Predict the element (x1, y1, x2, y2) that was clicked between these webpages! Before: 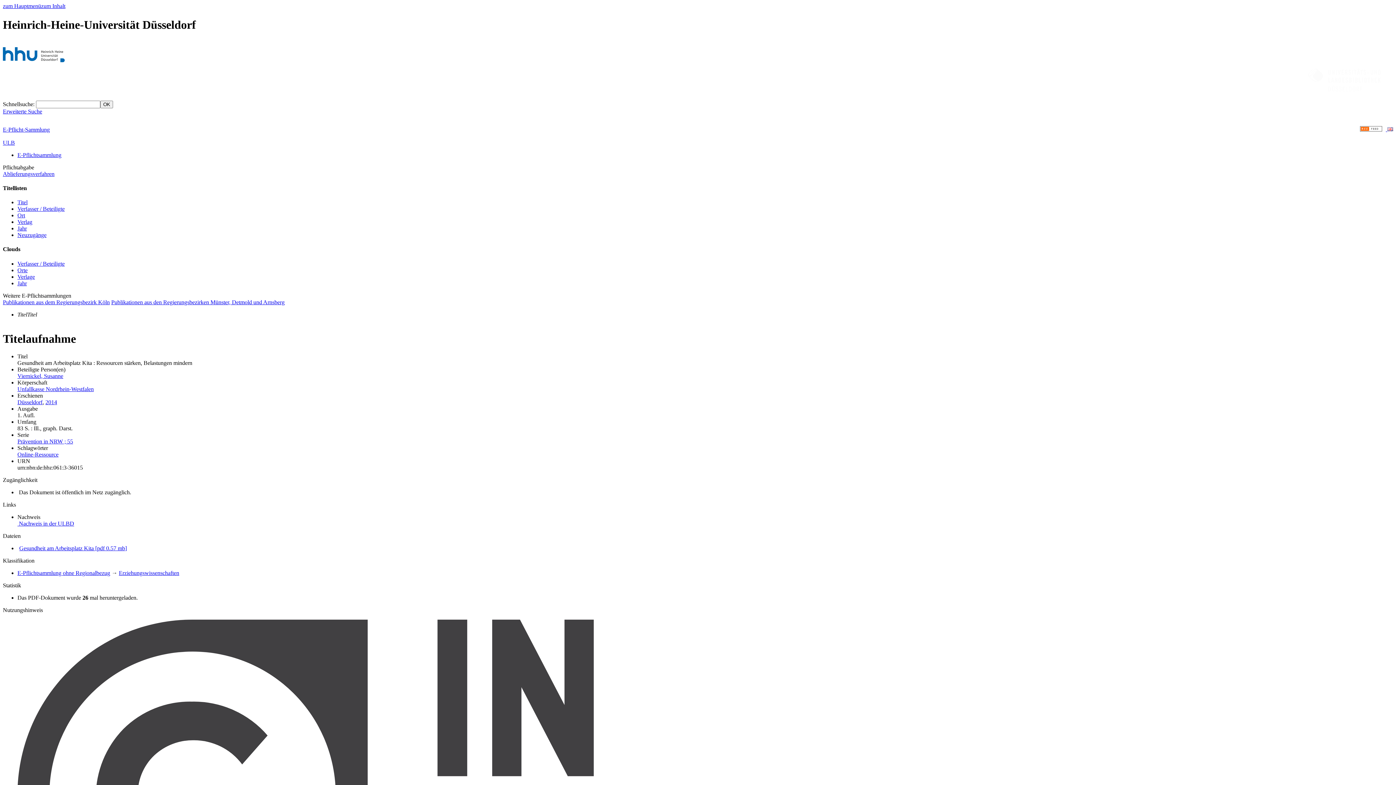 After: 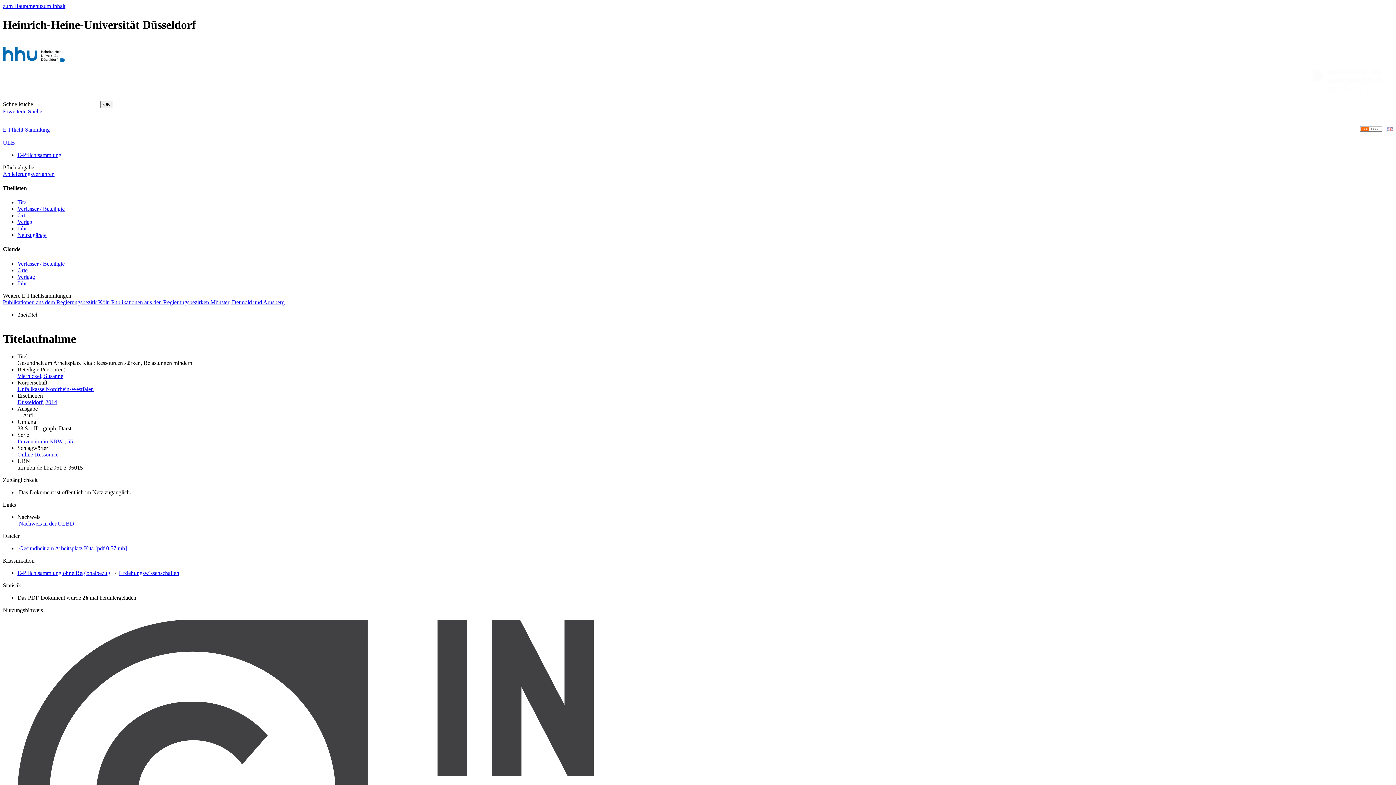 Action: label: ULB bbox: (2, 139, 14, 145)